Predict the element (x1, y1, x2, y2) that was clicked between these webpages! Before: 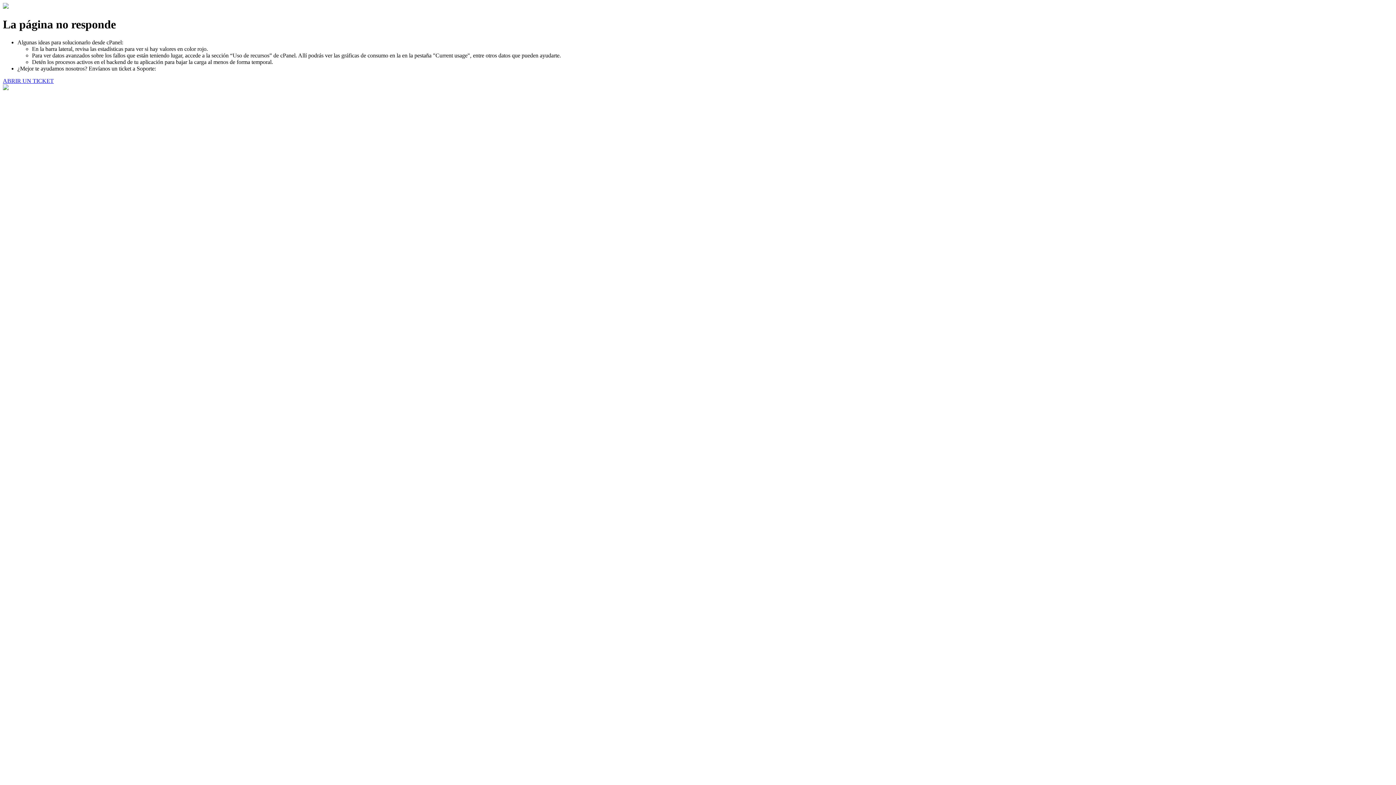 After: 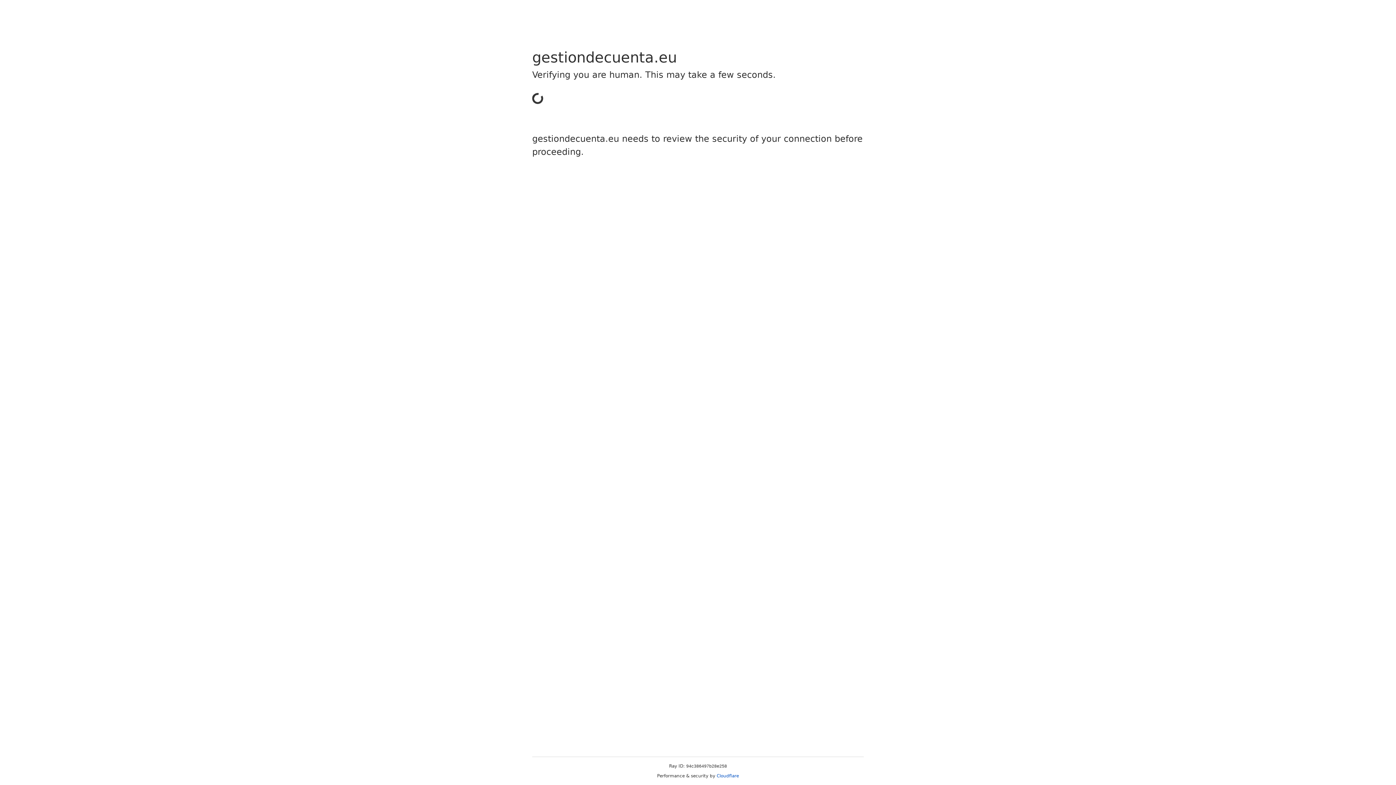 Action: label: ABRIR UN TICKET bbox: (2, 77, 53, 83)